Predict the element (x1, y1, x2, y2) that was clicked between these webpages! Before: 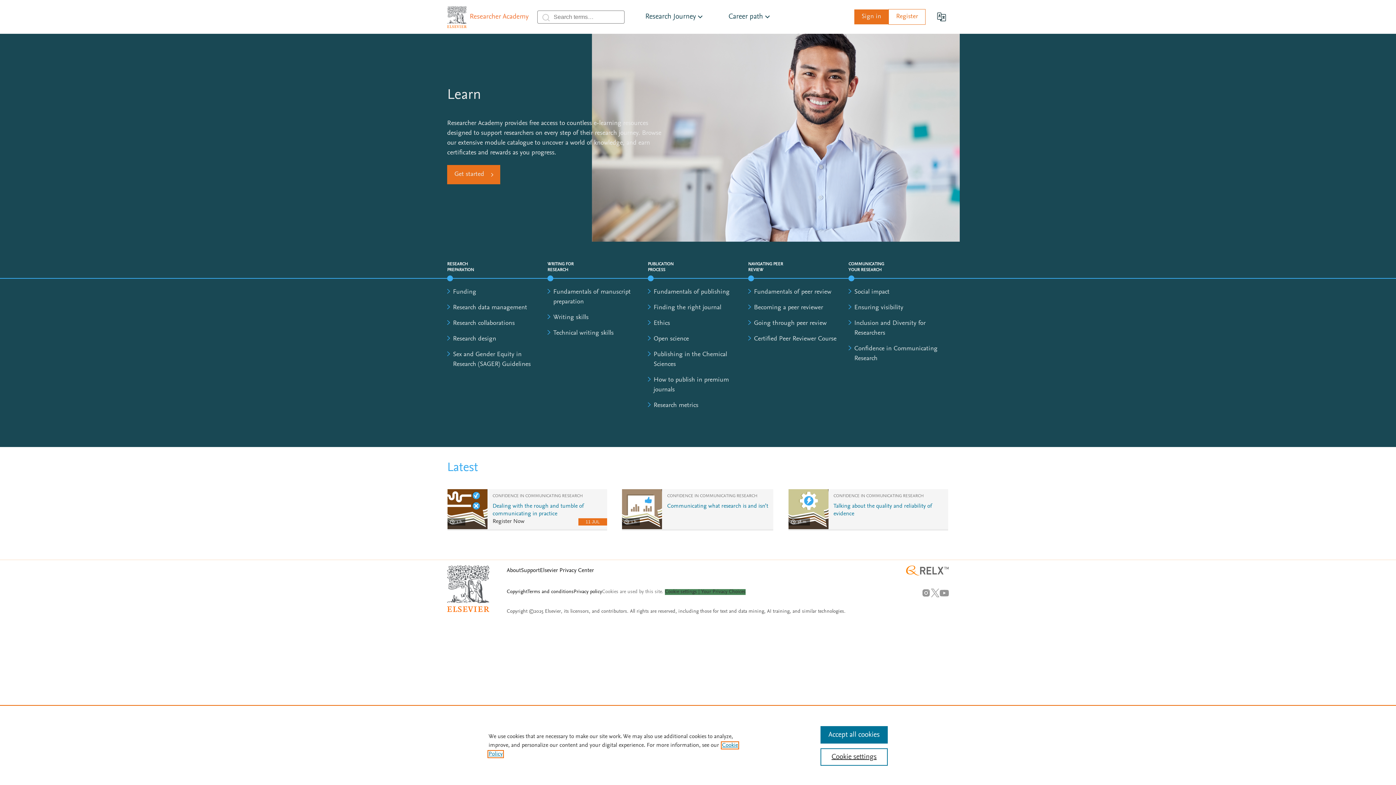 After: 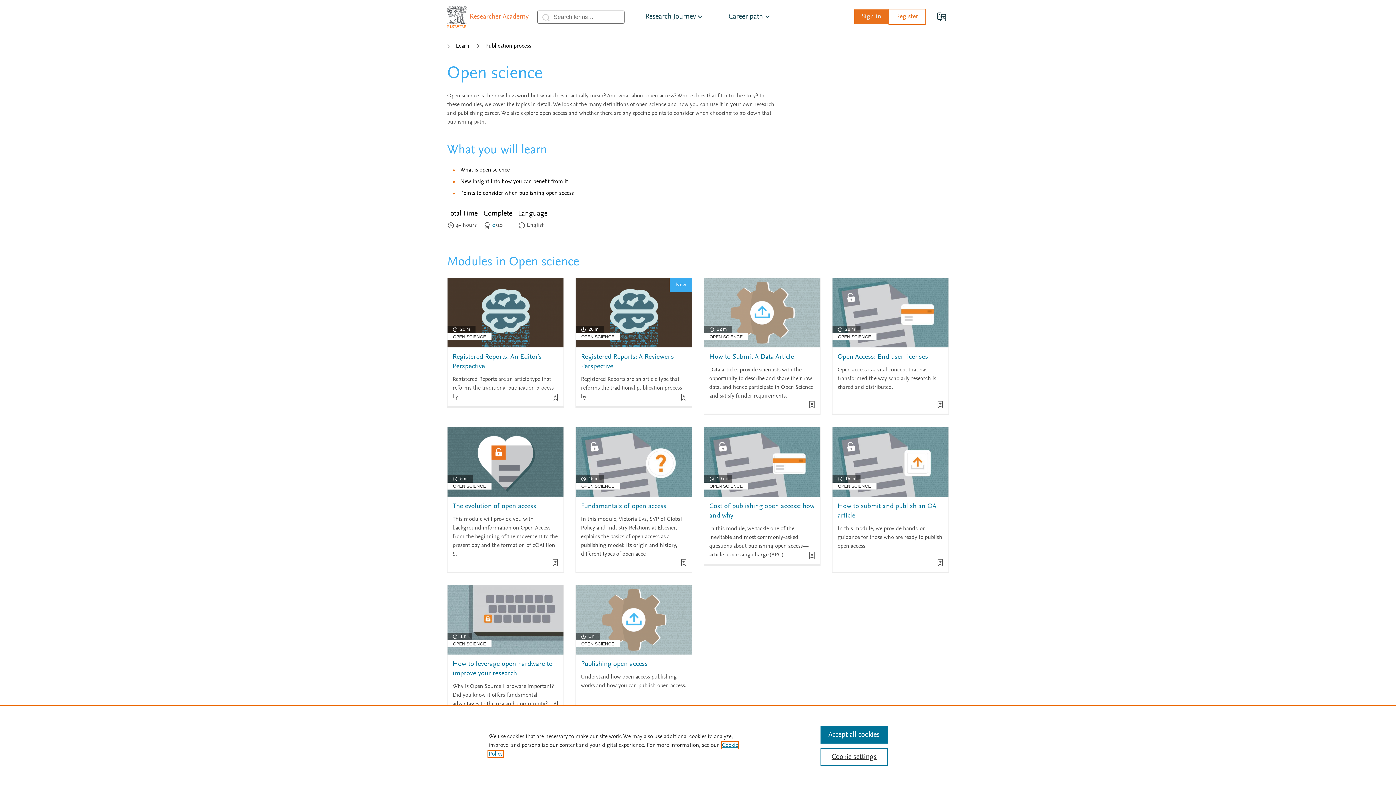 Action: bbox: (653, 336, 689, 342) label: Open science